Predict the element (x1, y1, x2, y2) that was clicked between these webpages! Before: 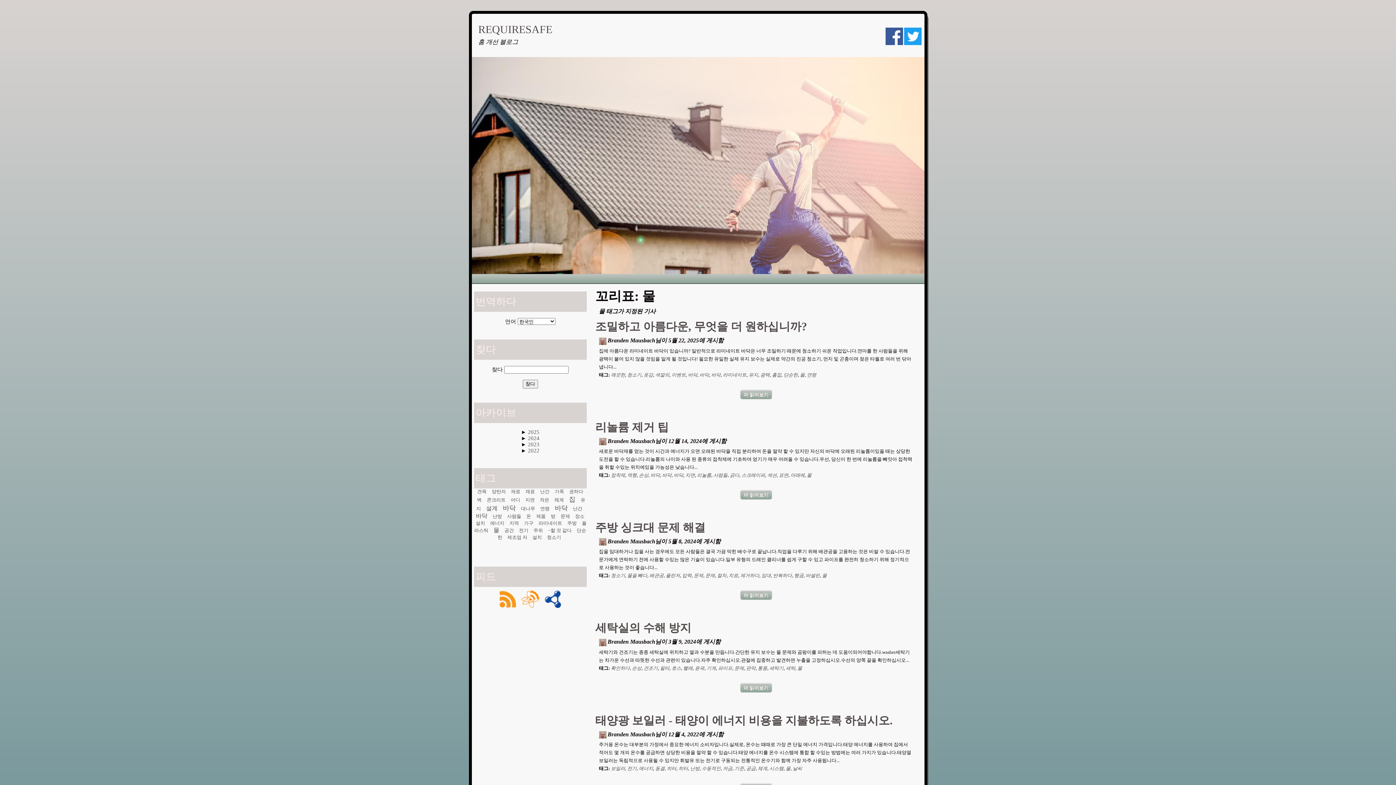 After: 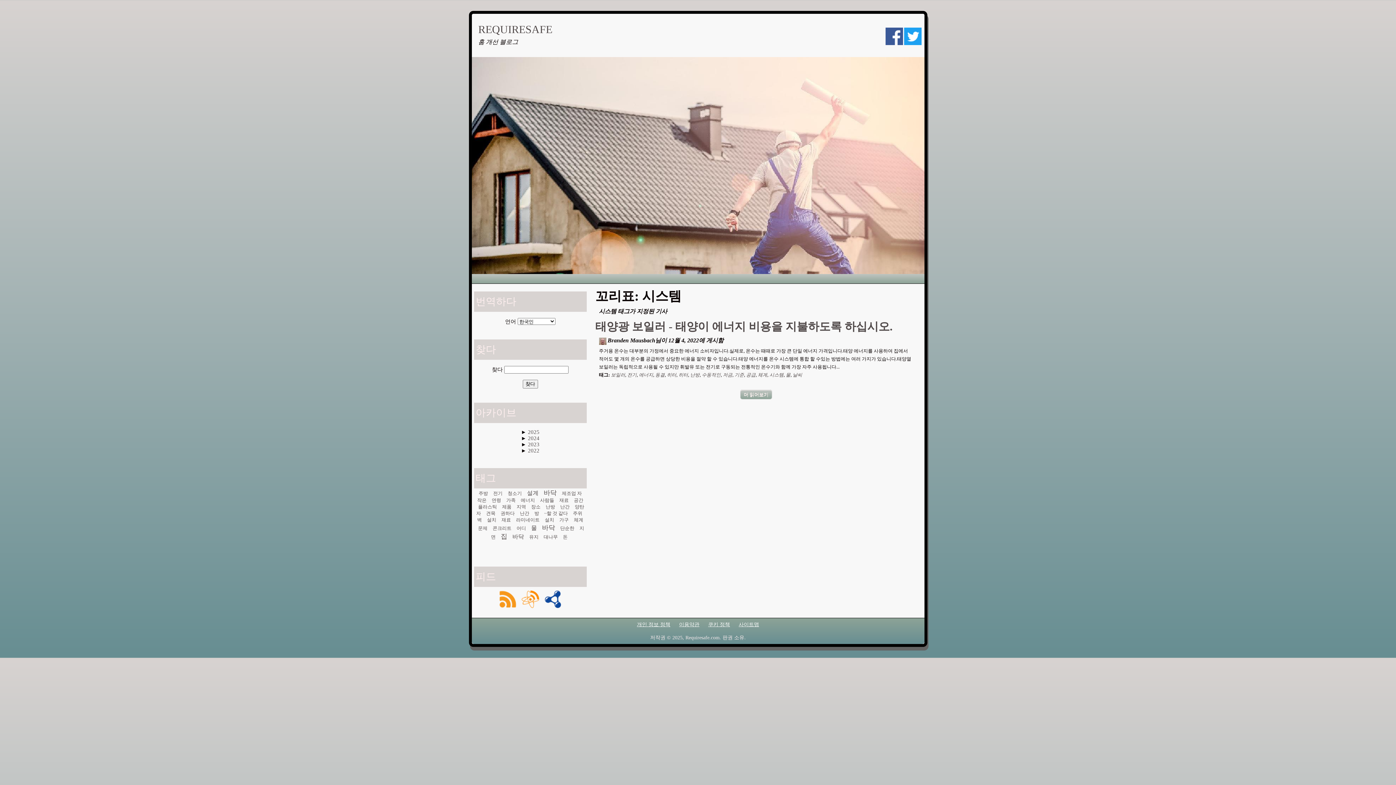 Action: bbox: (769, 766, 783, 771) label: 시스템